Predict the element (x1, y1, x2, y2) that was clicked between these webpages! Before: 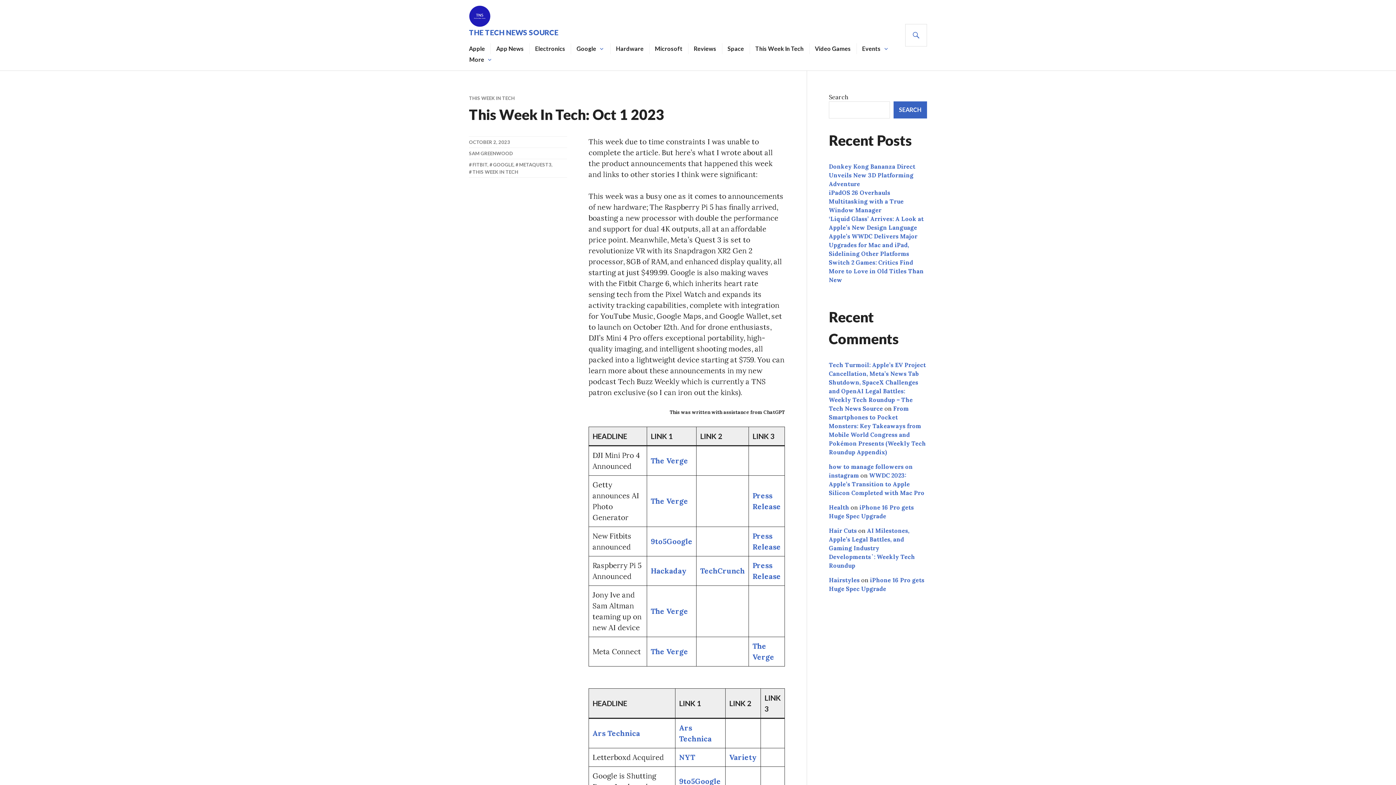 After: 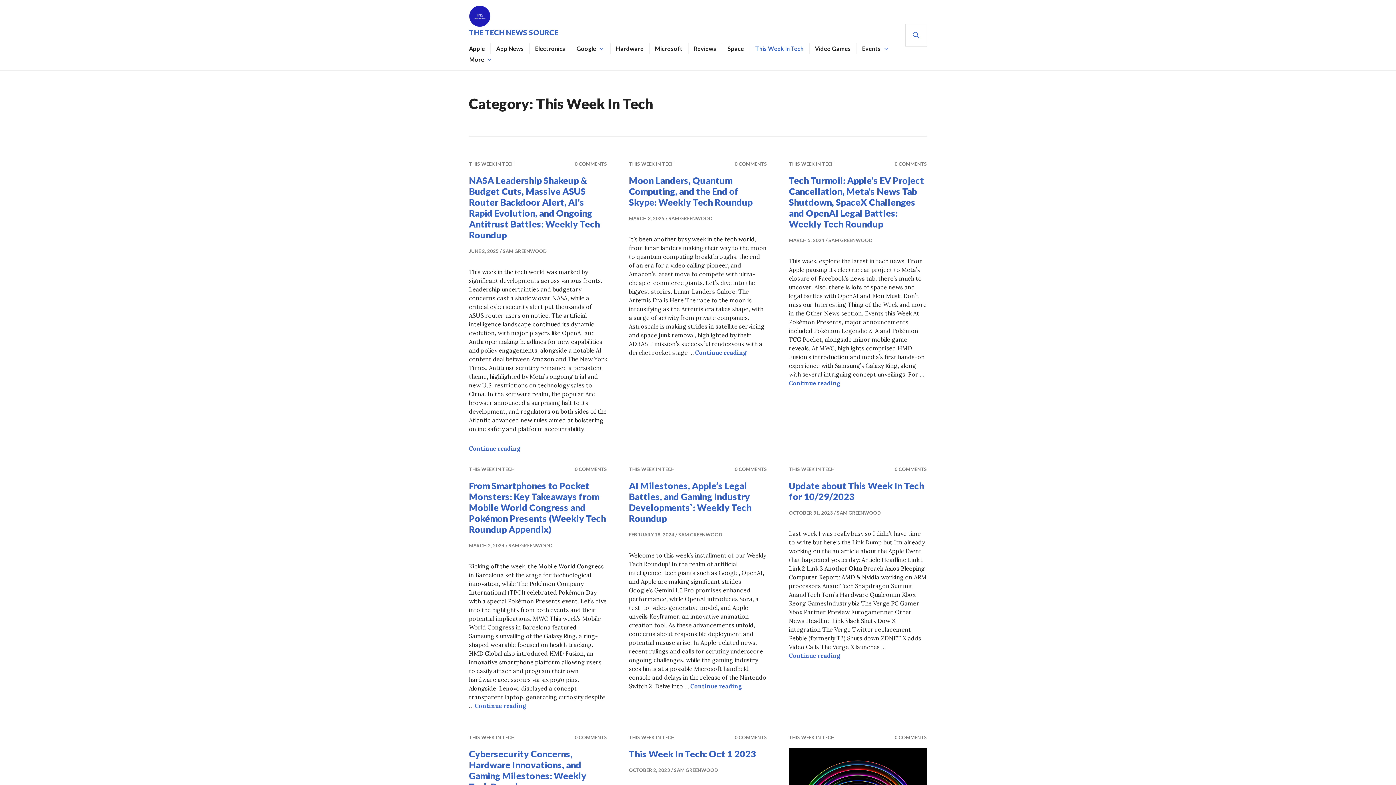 Action: bbox: (469, 95, 514, 101) label: THIS WEEK IN TECH